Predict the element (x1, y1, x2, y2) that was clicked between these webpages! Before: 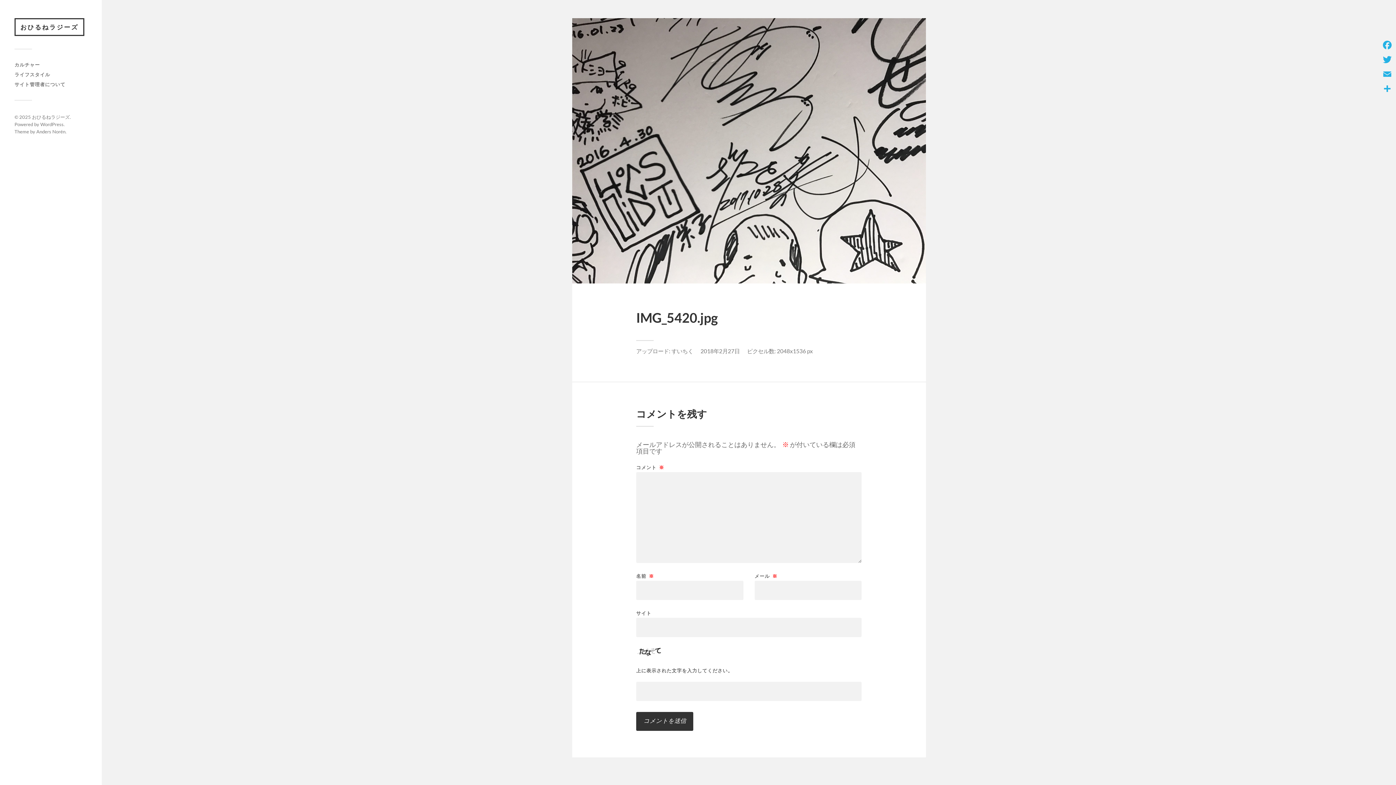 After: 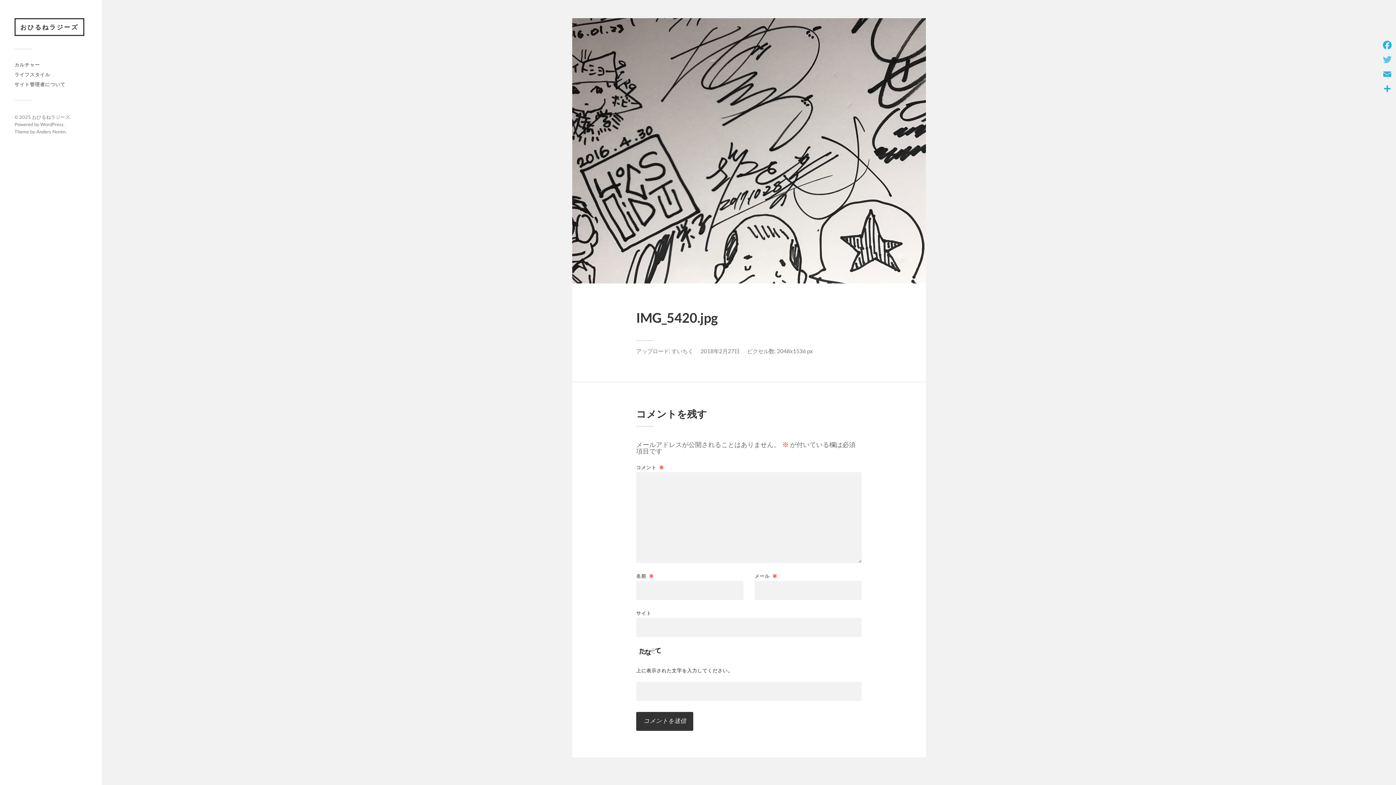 Action: label: Twitter bbox: (1380, 52, 1394, 66)